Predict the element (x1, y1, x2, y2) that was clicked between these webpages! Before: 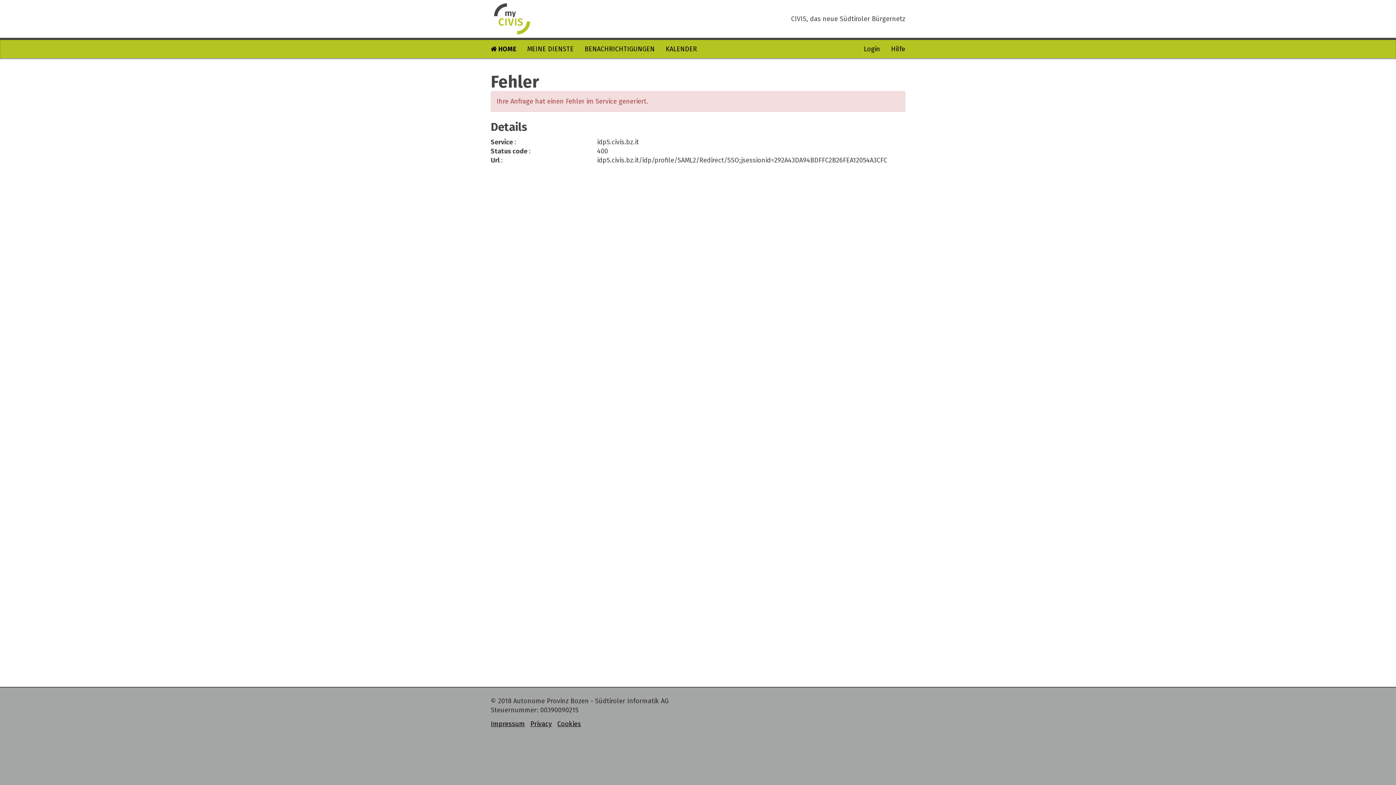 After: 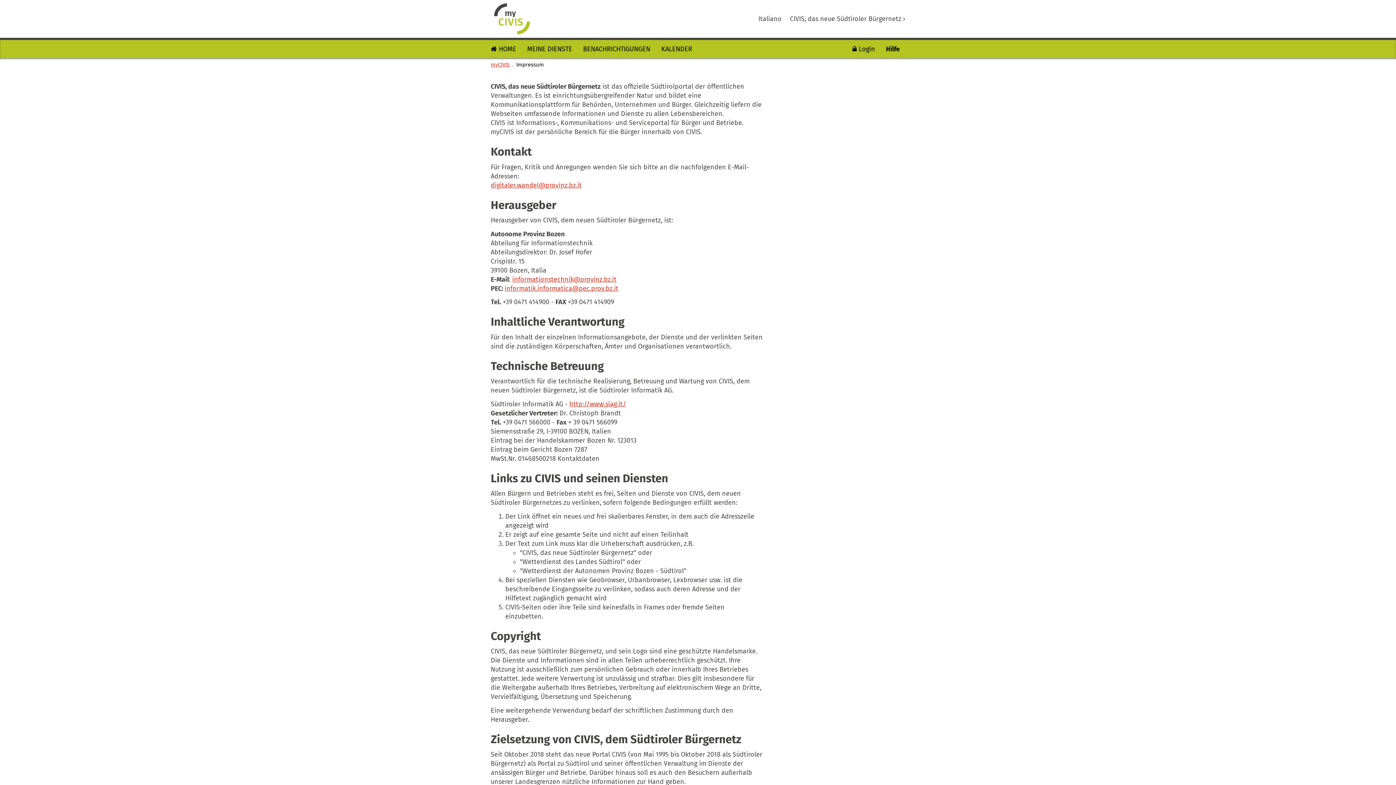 Action: bbox: (490, 720, 525, 728) label: Impressum